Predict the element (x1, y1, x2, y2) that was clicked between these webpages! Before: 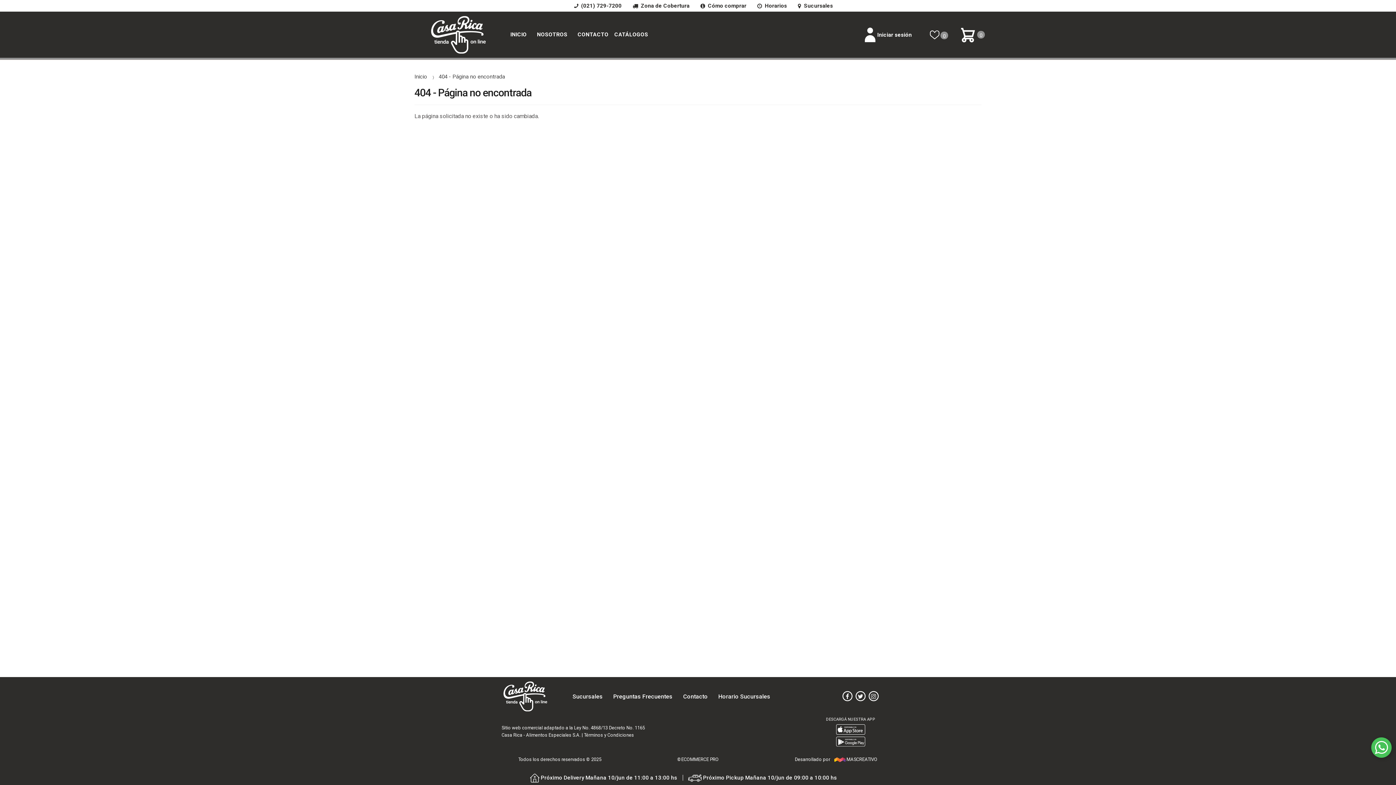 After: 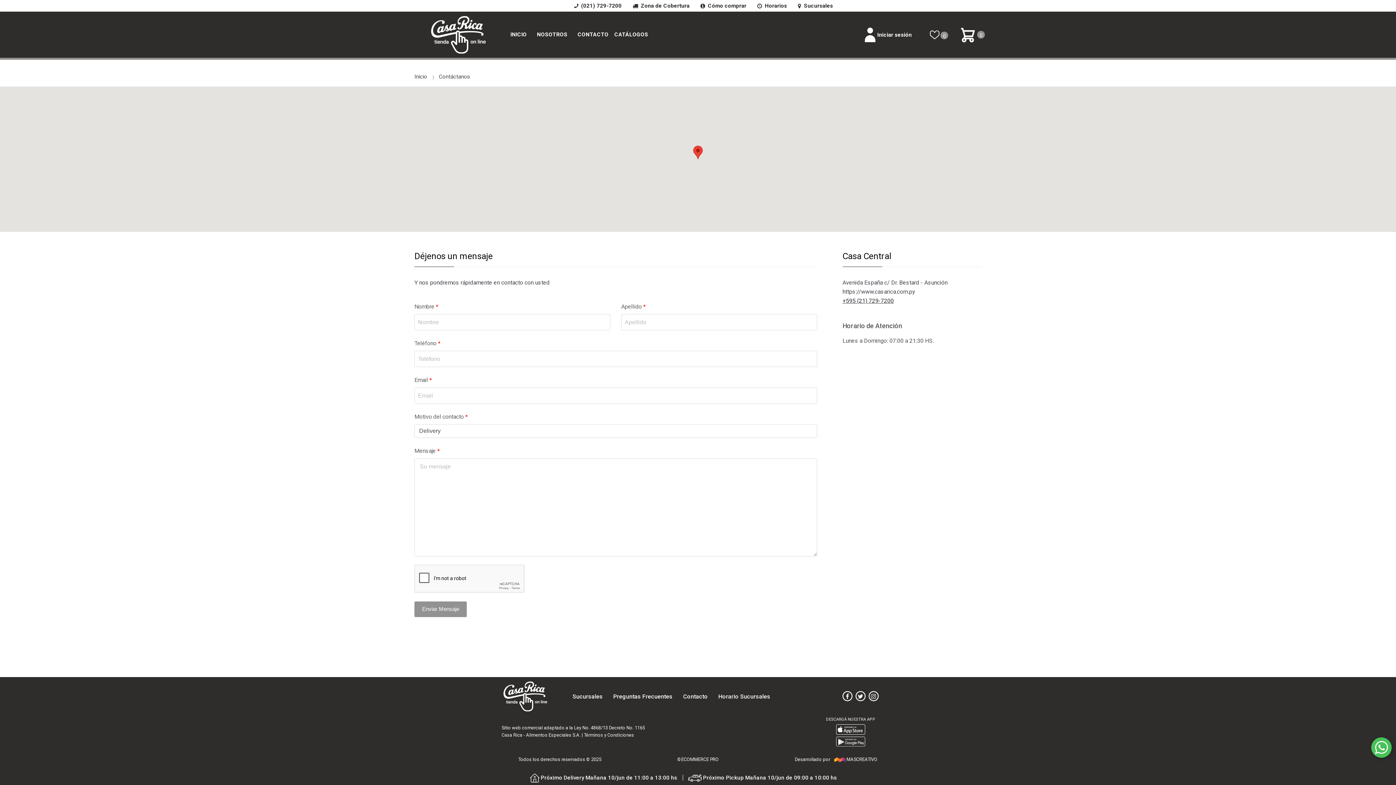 Action: bbox: (683, 693, 708, 700) label: Contacto